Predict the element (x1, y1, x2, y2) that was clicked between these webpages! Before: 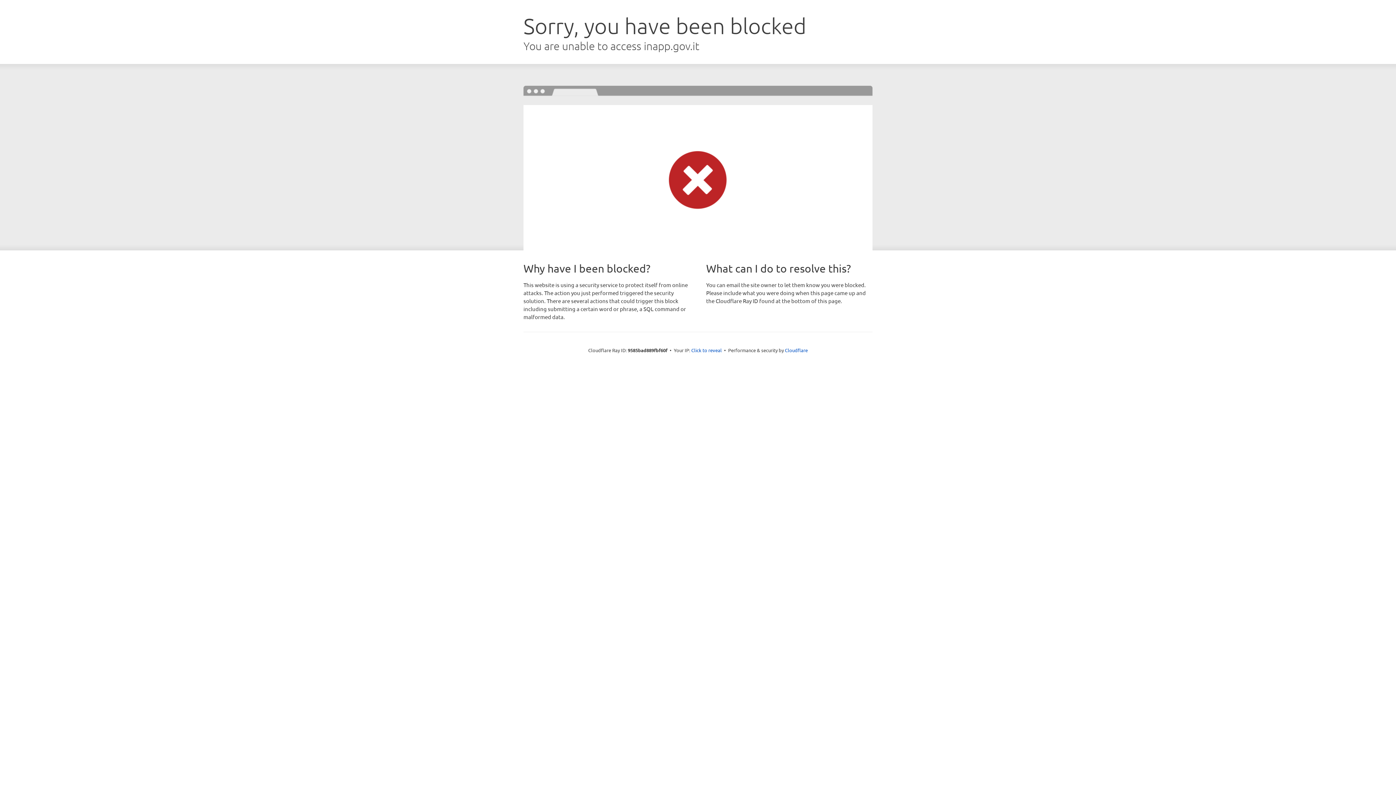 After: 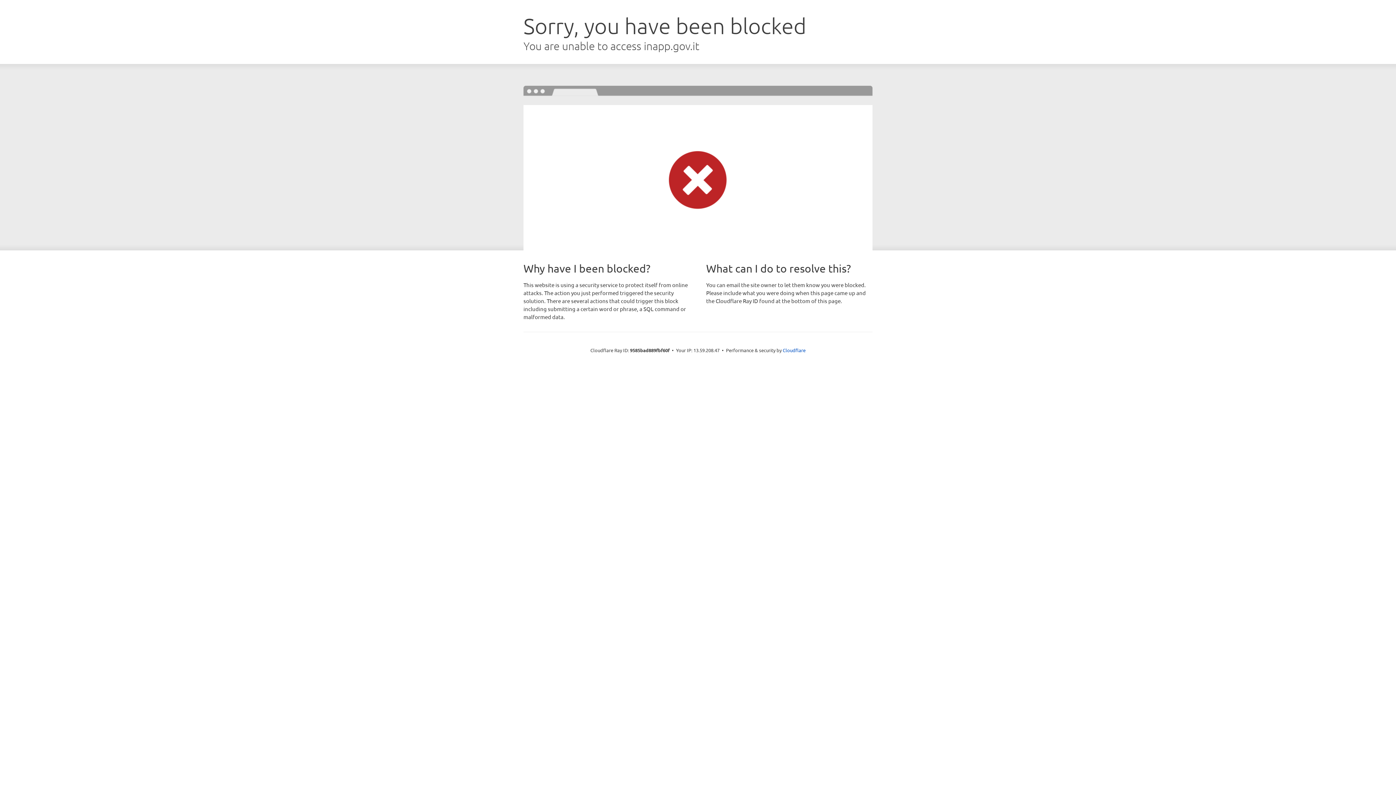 Action: label: Click to reveal bbox: (691, 346, 722, 353)